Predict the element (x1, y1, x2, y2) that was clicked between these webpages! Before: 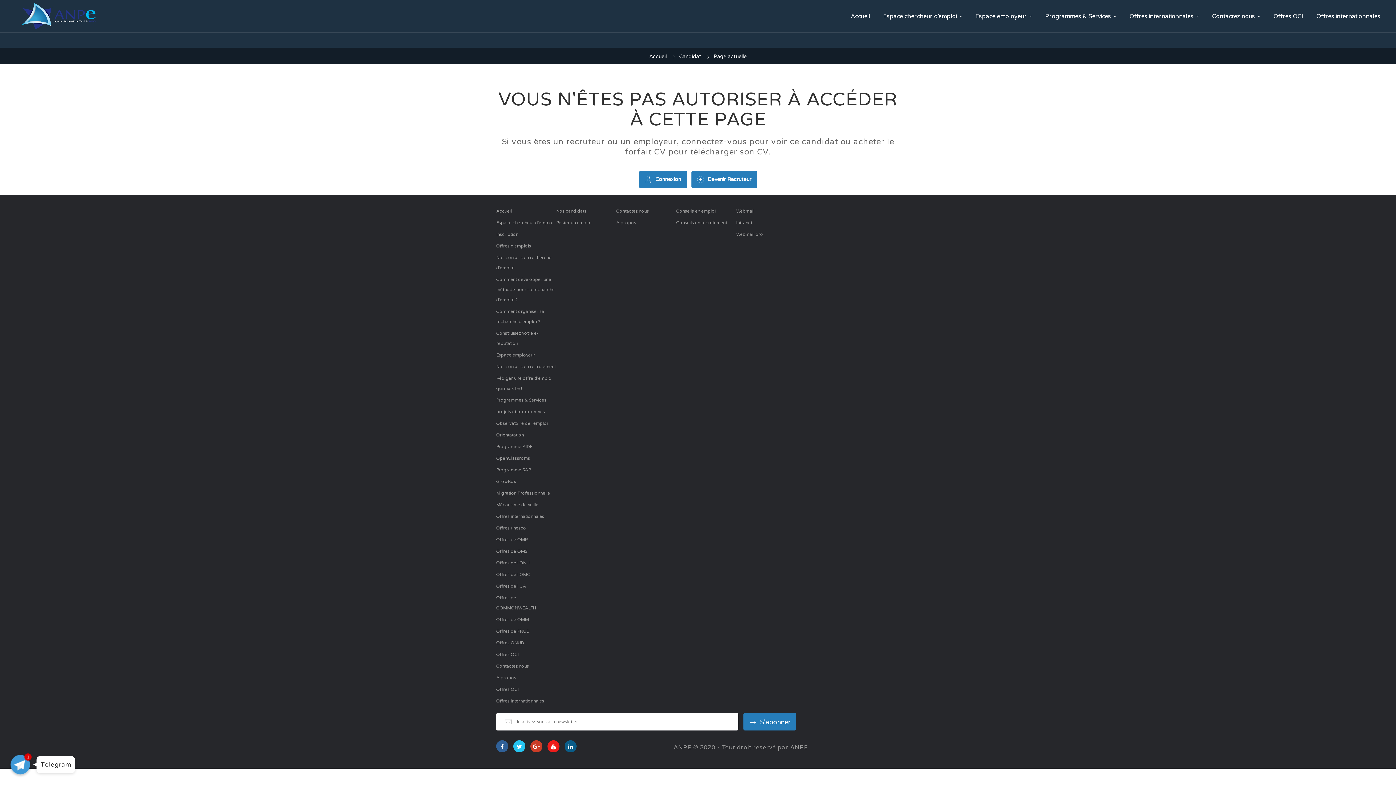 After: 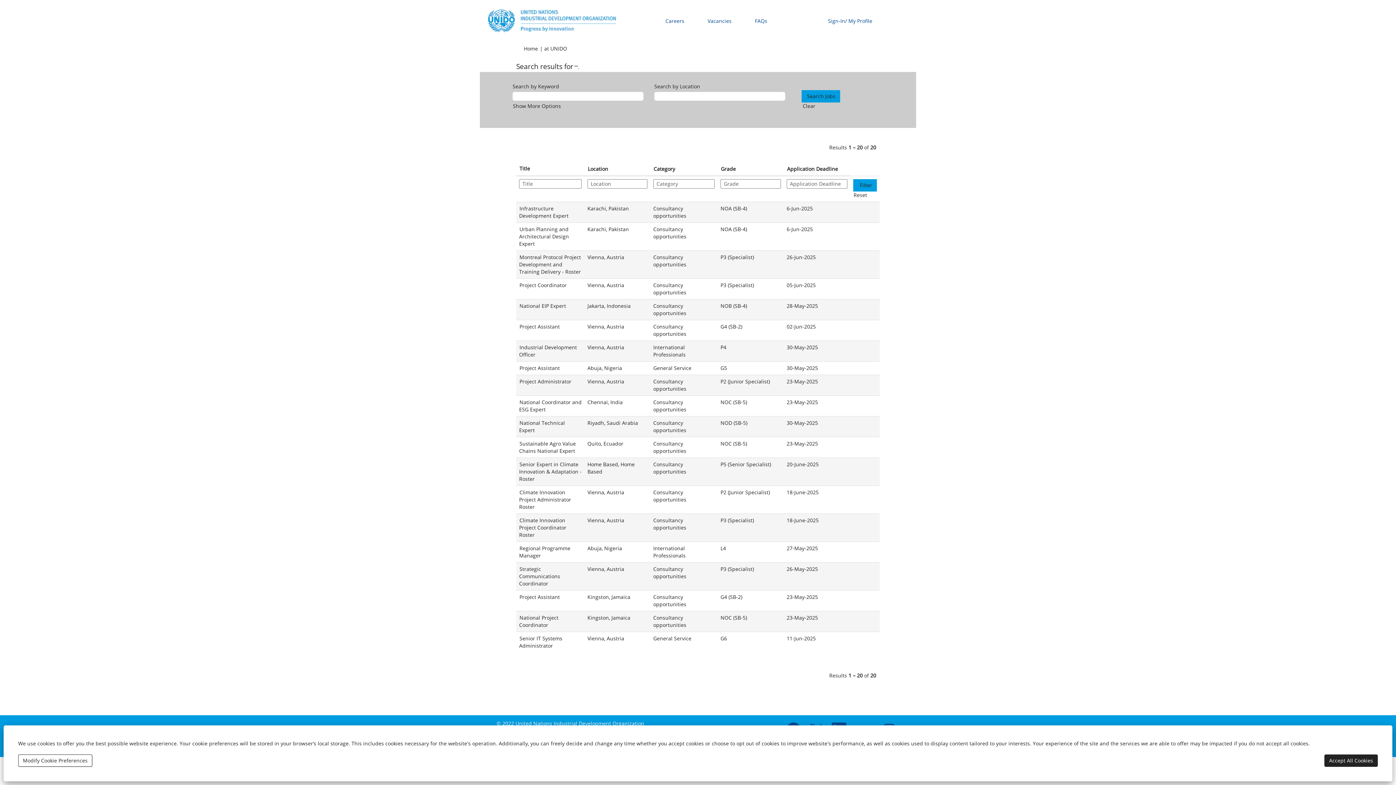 Action: bbox: (496, 638, 556, 648) label: Offres ONUDI